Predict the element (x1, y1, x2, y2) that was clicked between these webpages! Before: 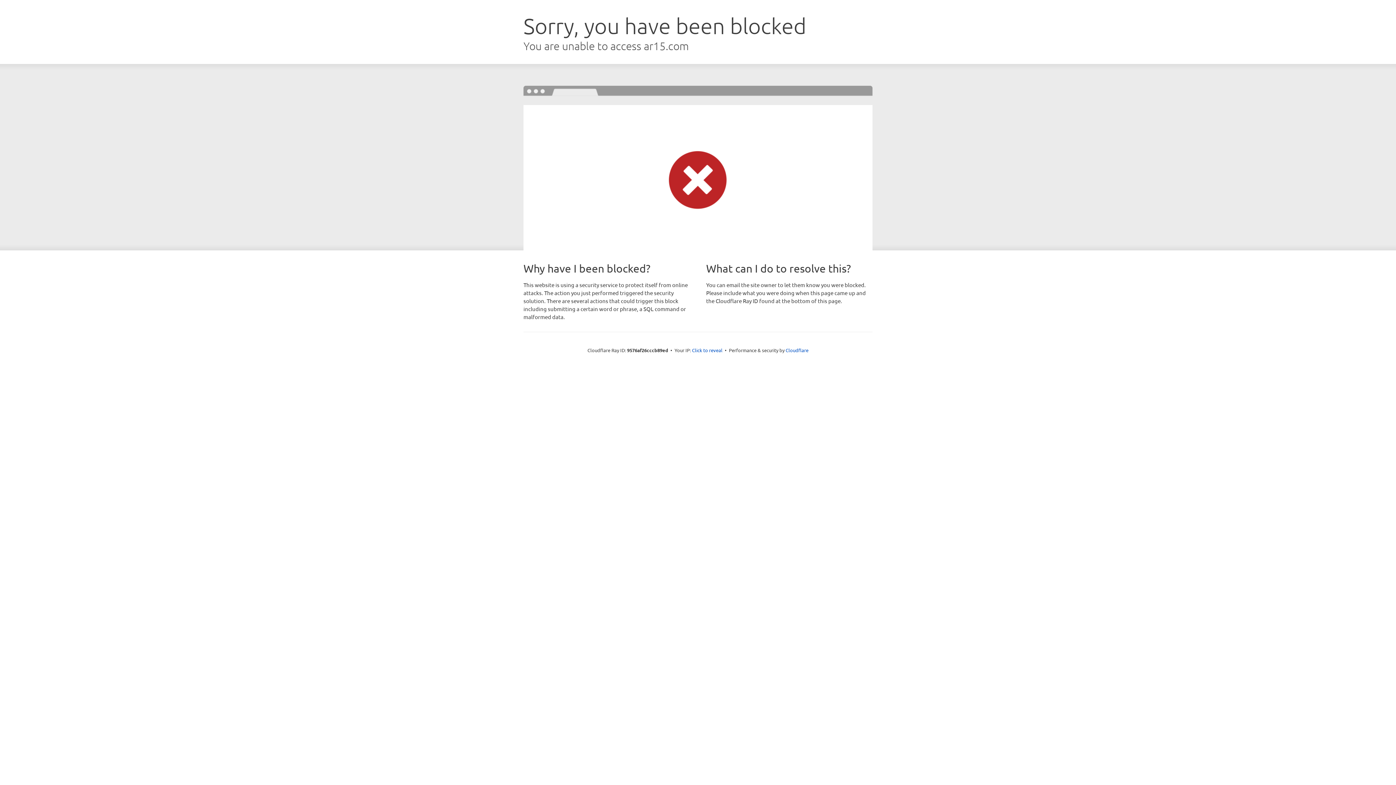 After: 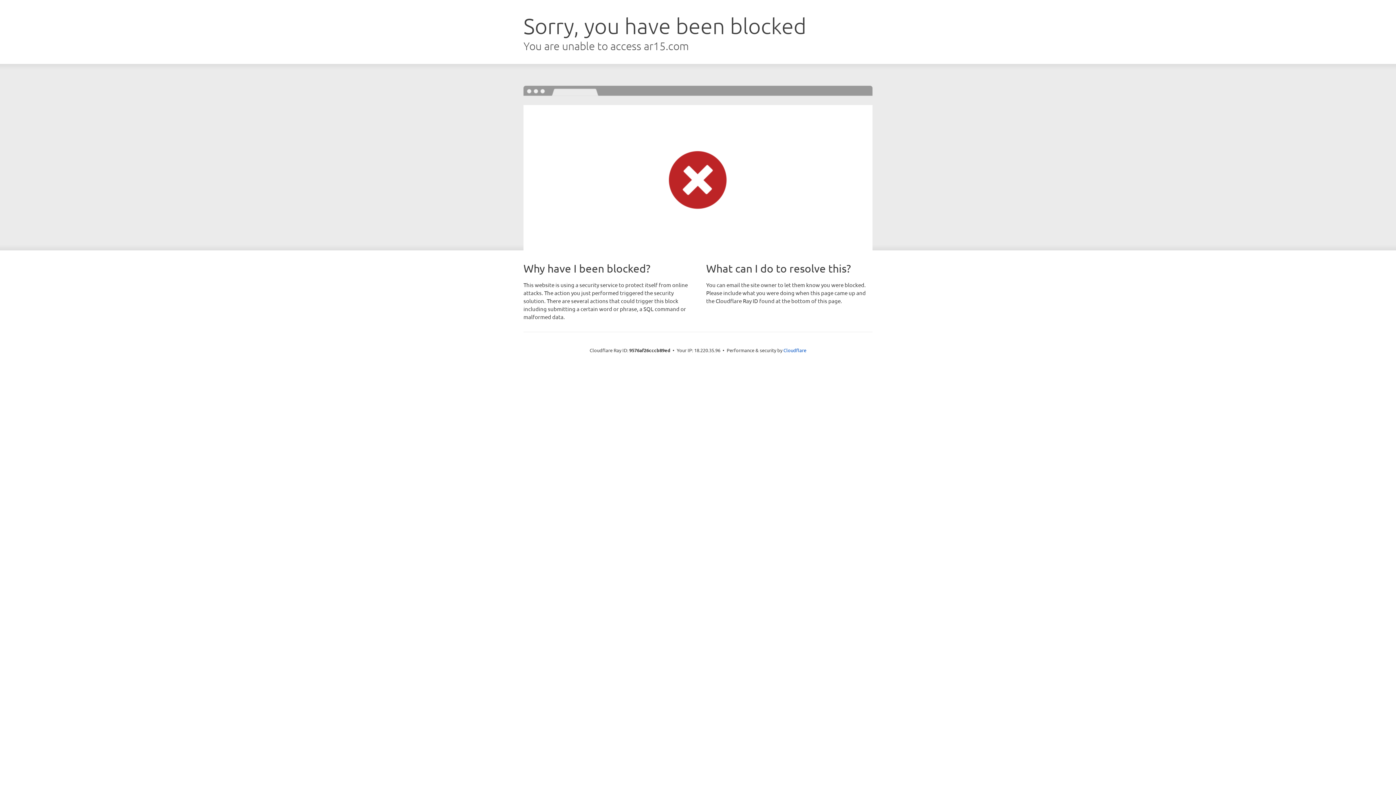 Action: label: Click to reveal bbox: (692, 346, 722, 353)